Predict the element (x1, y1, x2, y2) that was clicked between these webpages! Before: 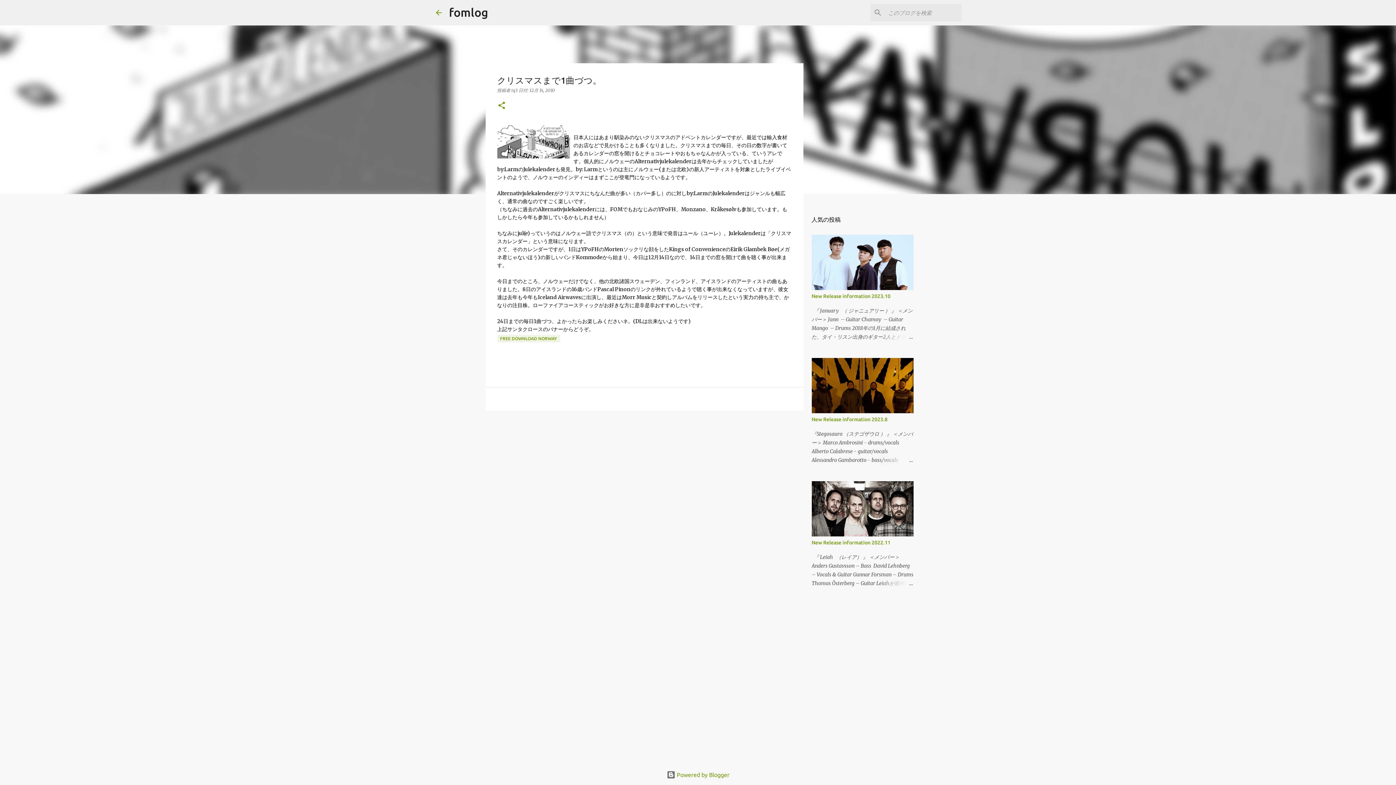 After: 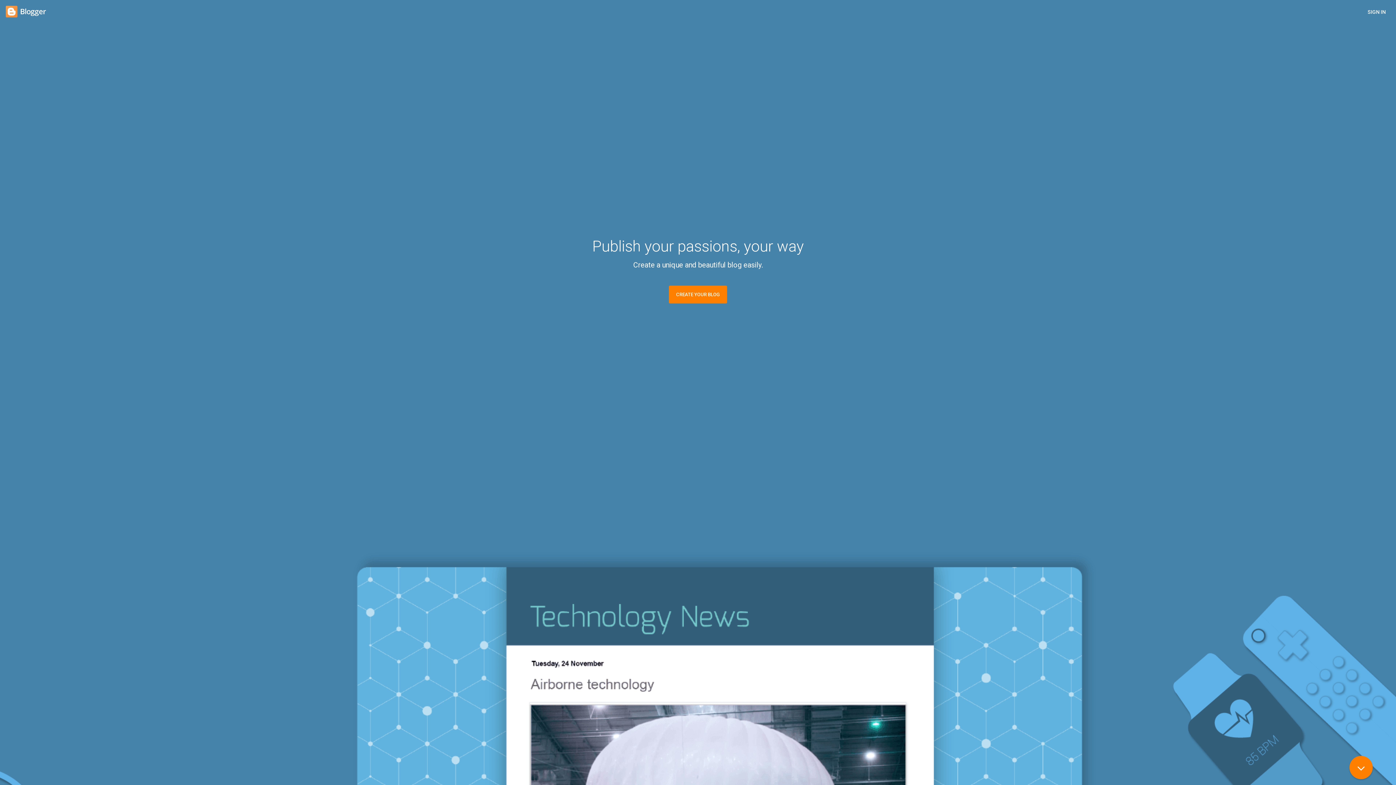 Action: label:  Powered by Blogger bbox: (666, 772, 729, 778)